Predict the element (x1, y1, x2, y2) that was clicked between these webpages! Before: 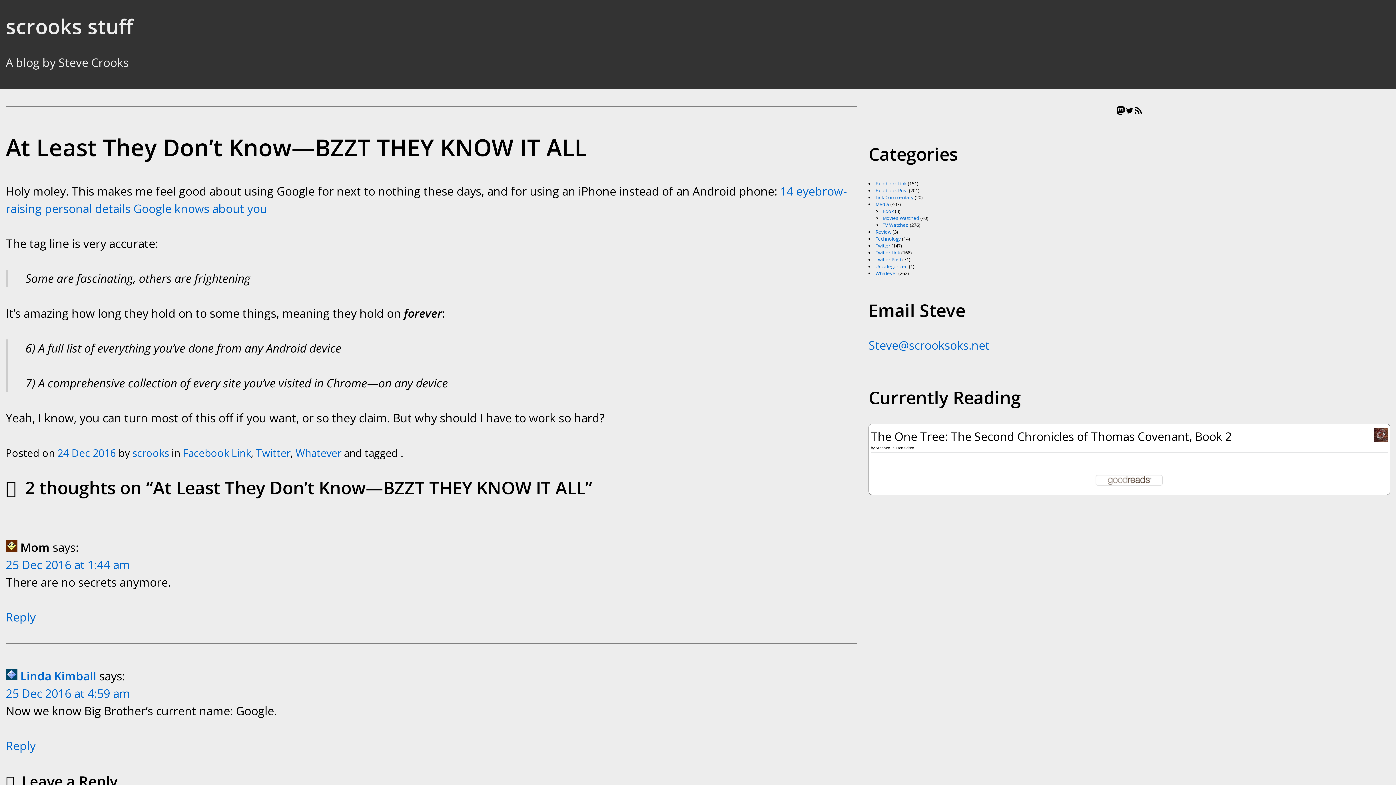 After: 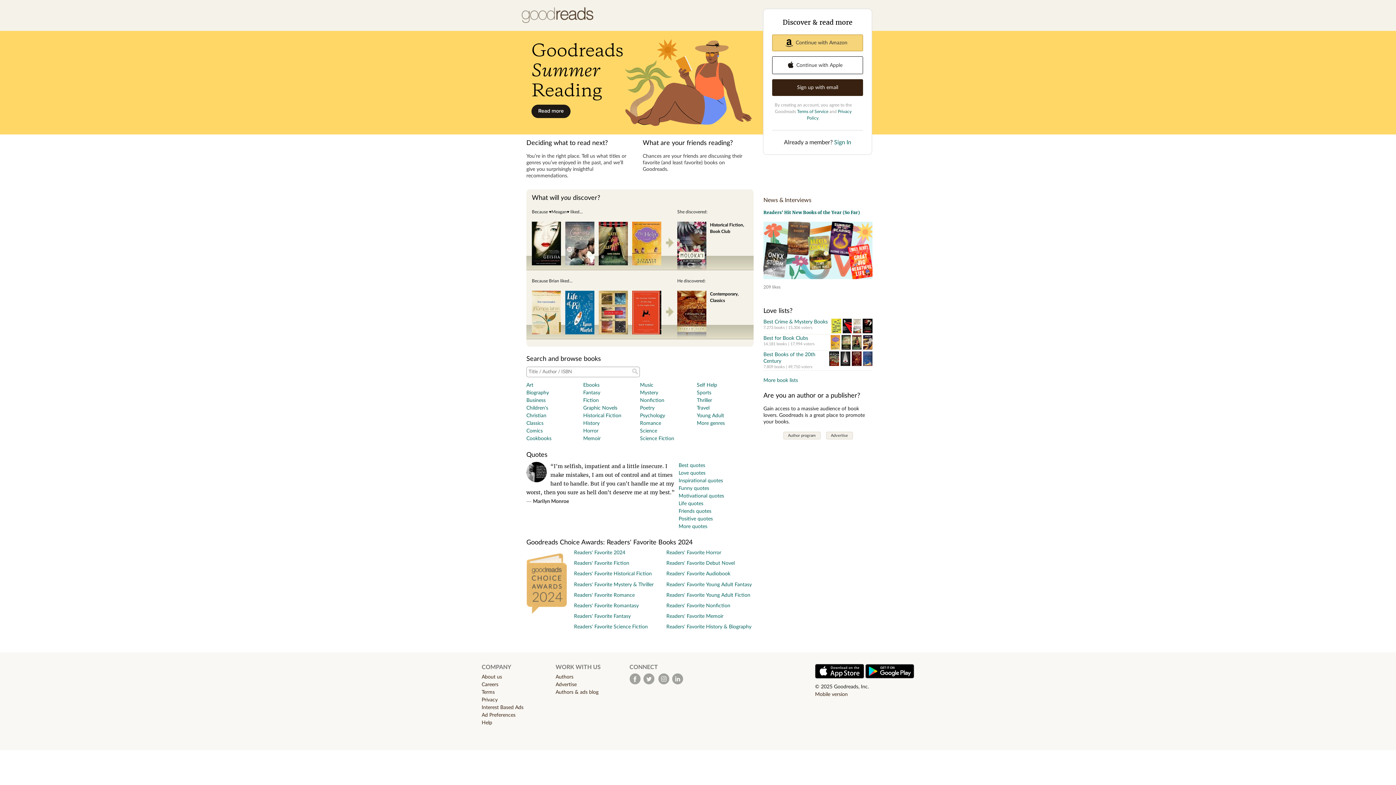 Action: bbox: (1095, 474, 1164, 490)